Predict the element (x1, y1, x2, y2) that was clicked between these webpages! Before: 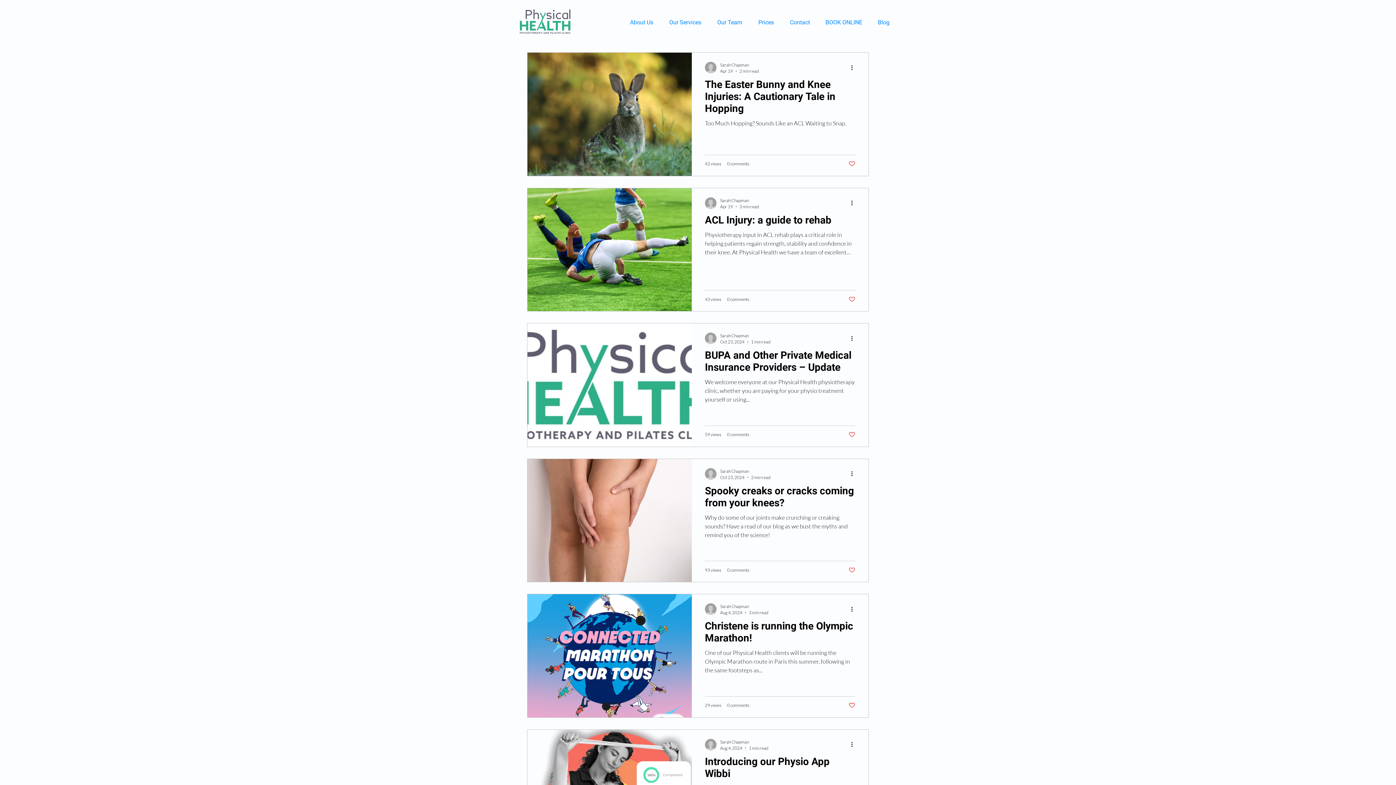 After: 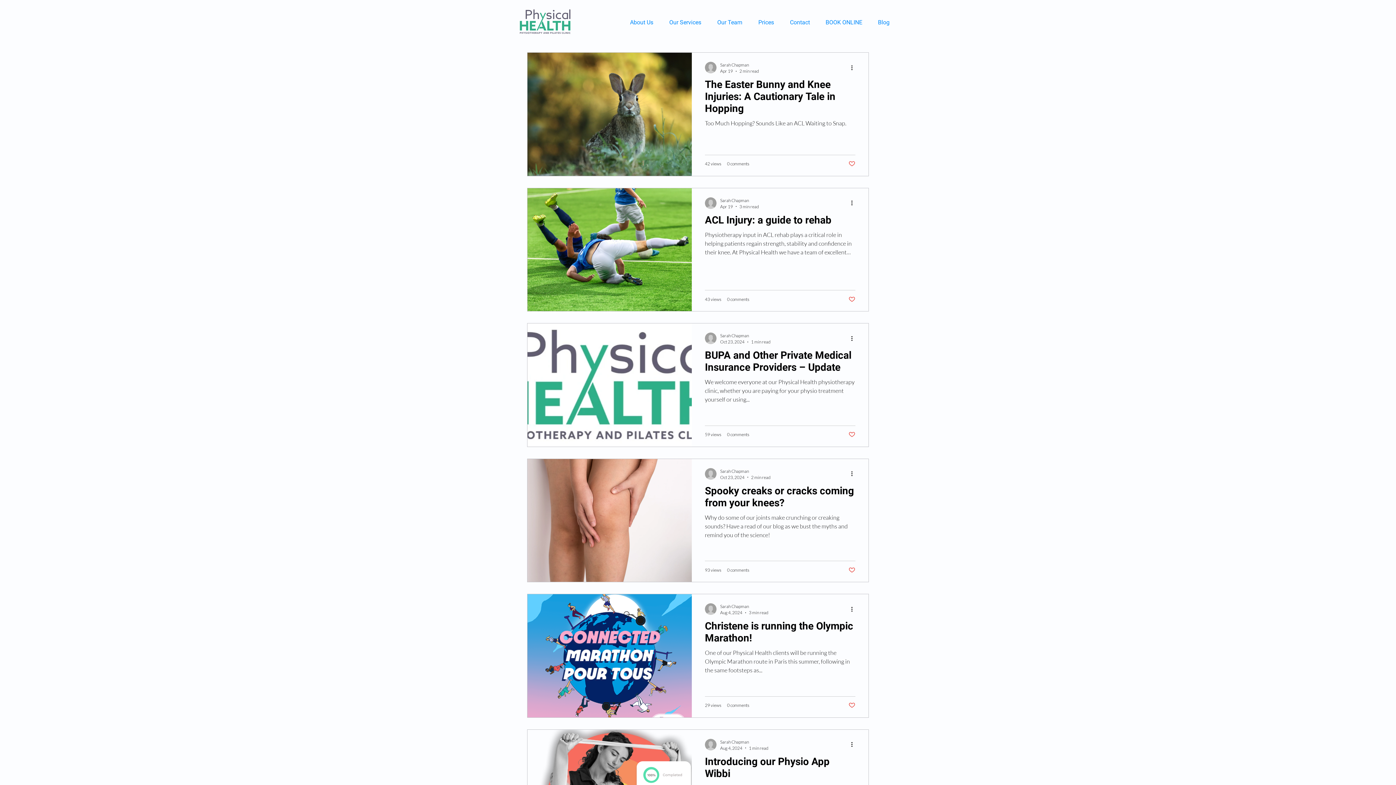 Action: label: Like post bbox: (848, 431, 855, 438)